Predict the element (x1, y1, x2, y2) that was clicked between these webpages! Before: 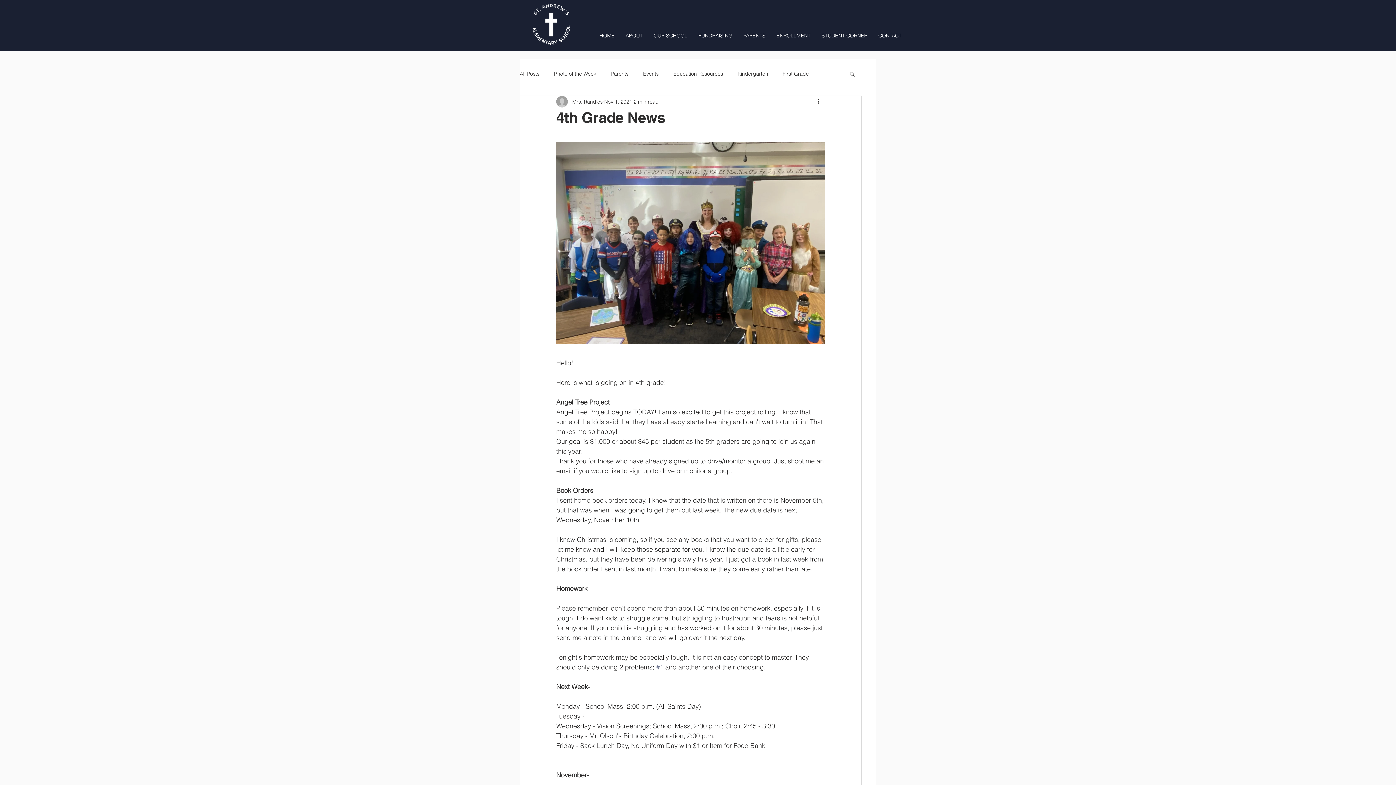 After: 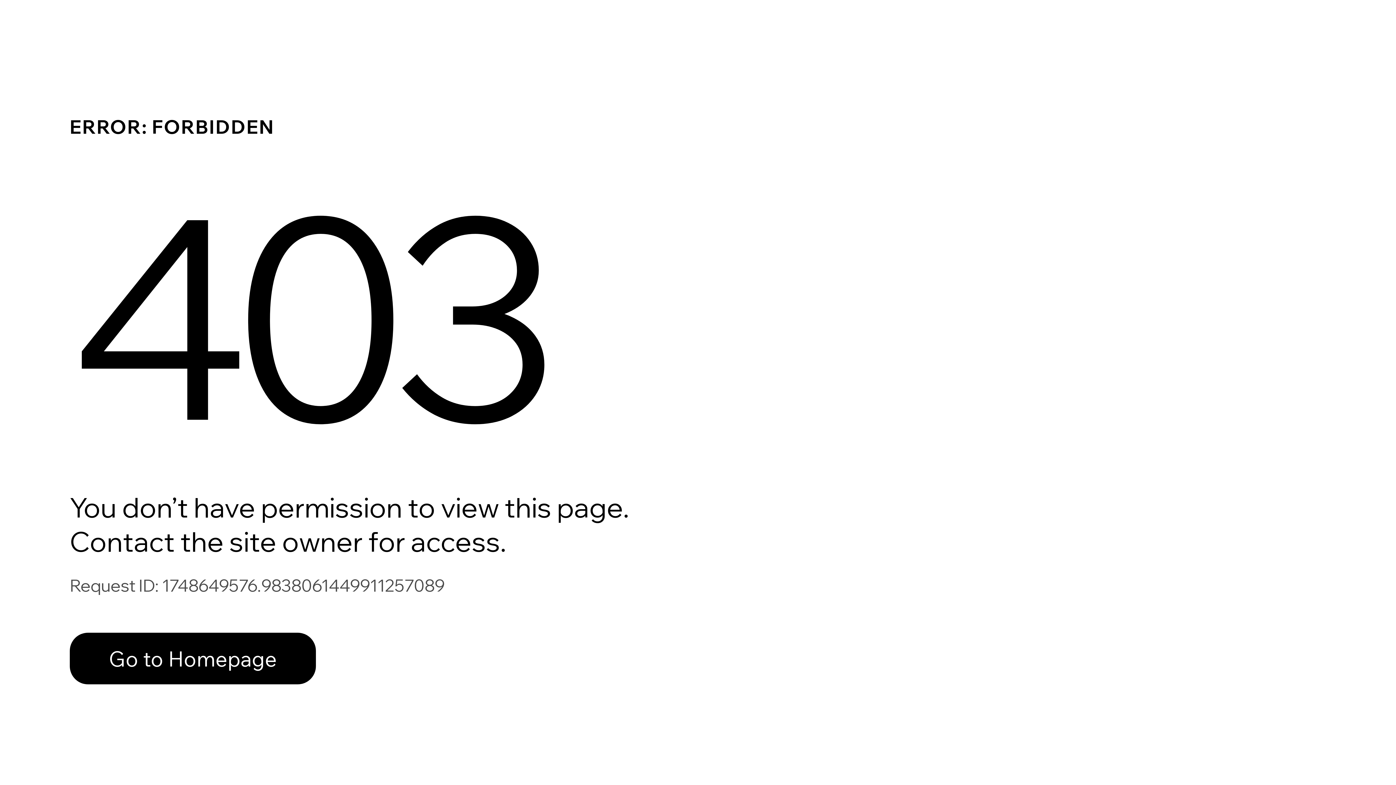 Action: bbox: (554, 70, 596, 77) label: Photo of the Week